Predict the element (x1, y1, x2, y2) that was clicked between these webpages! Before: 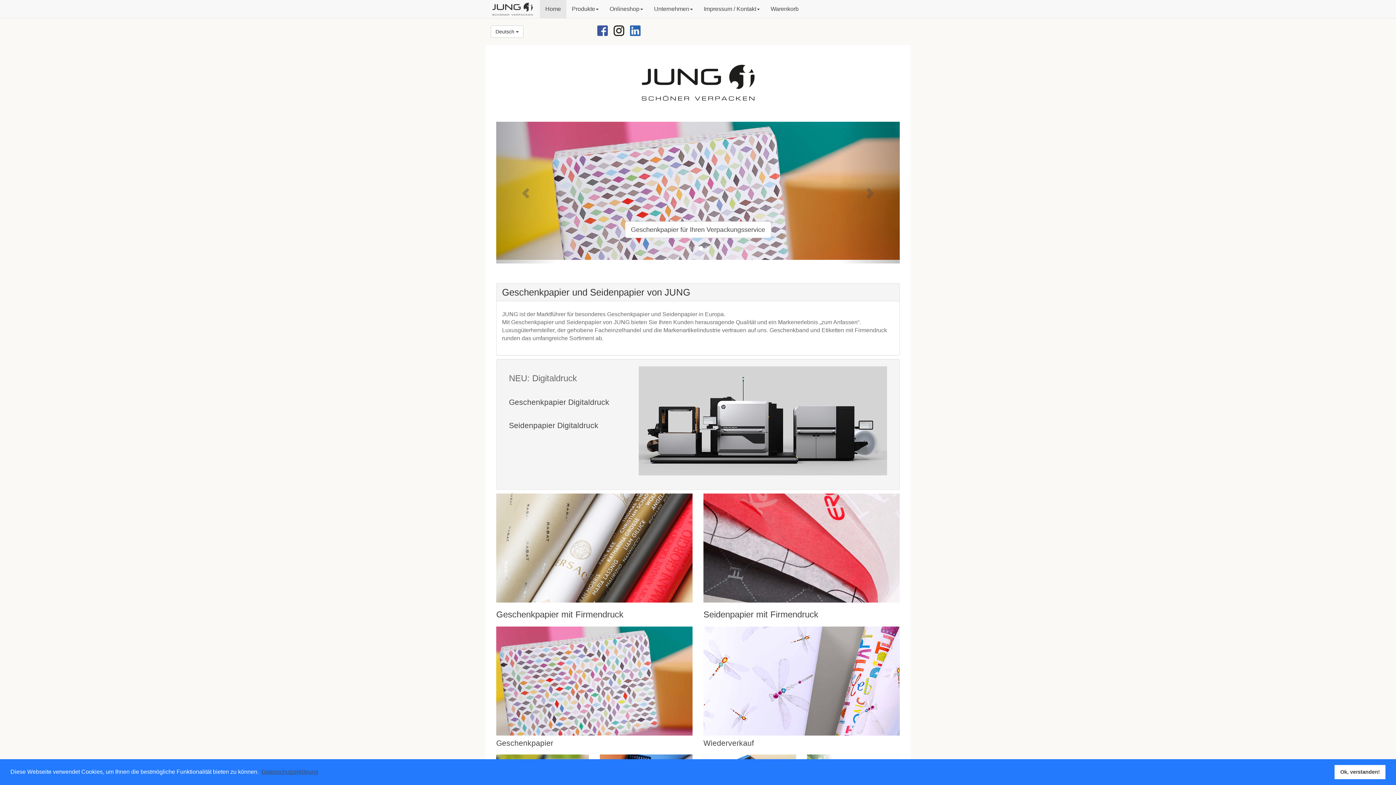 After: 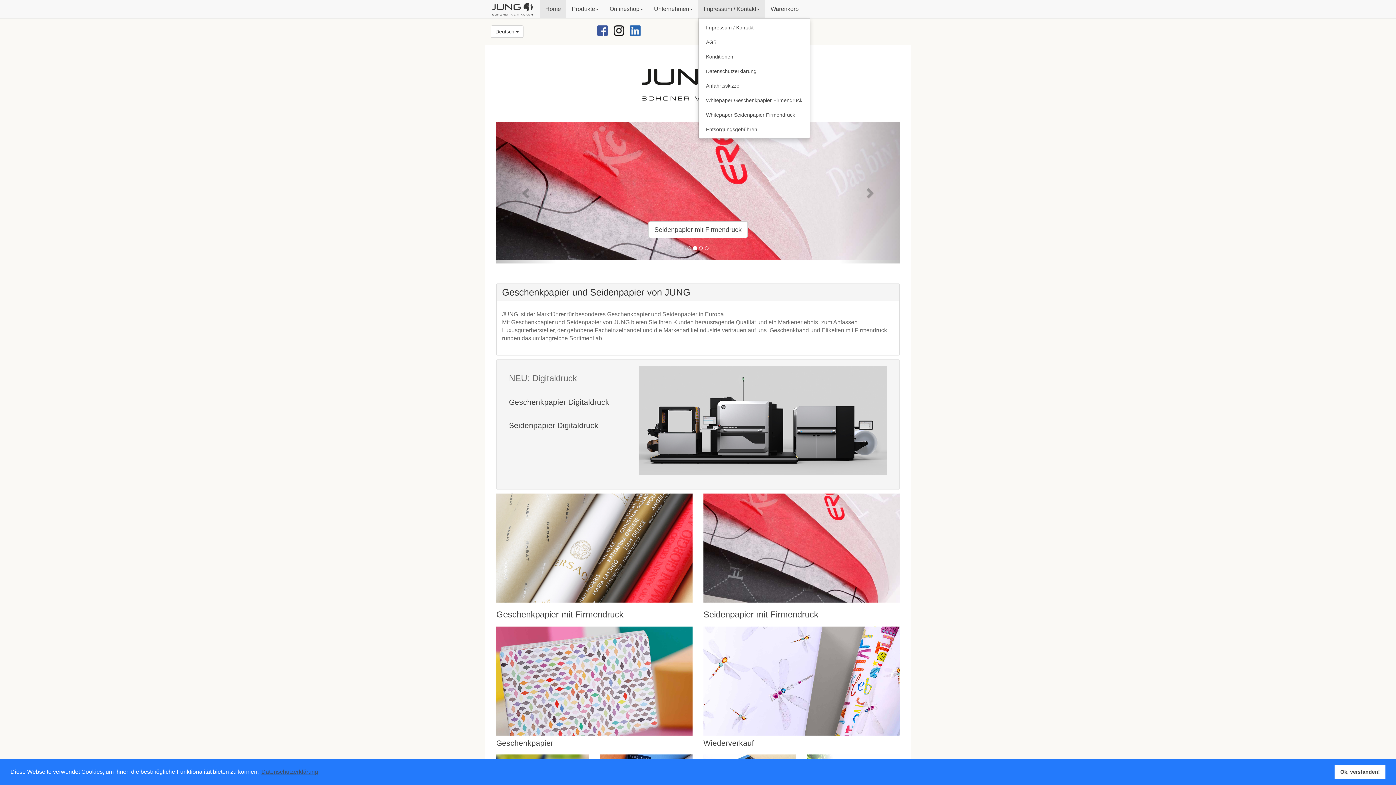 Action: bbox: (698, 0, 765, 18) label: Impressum / Kontakt